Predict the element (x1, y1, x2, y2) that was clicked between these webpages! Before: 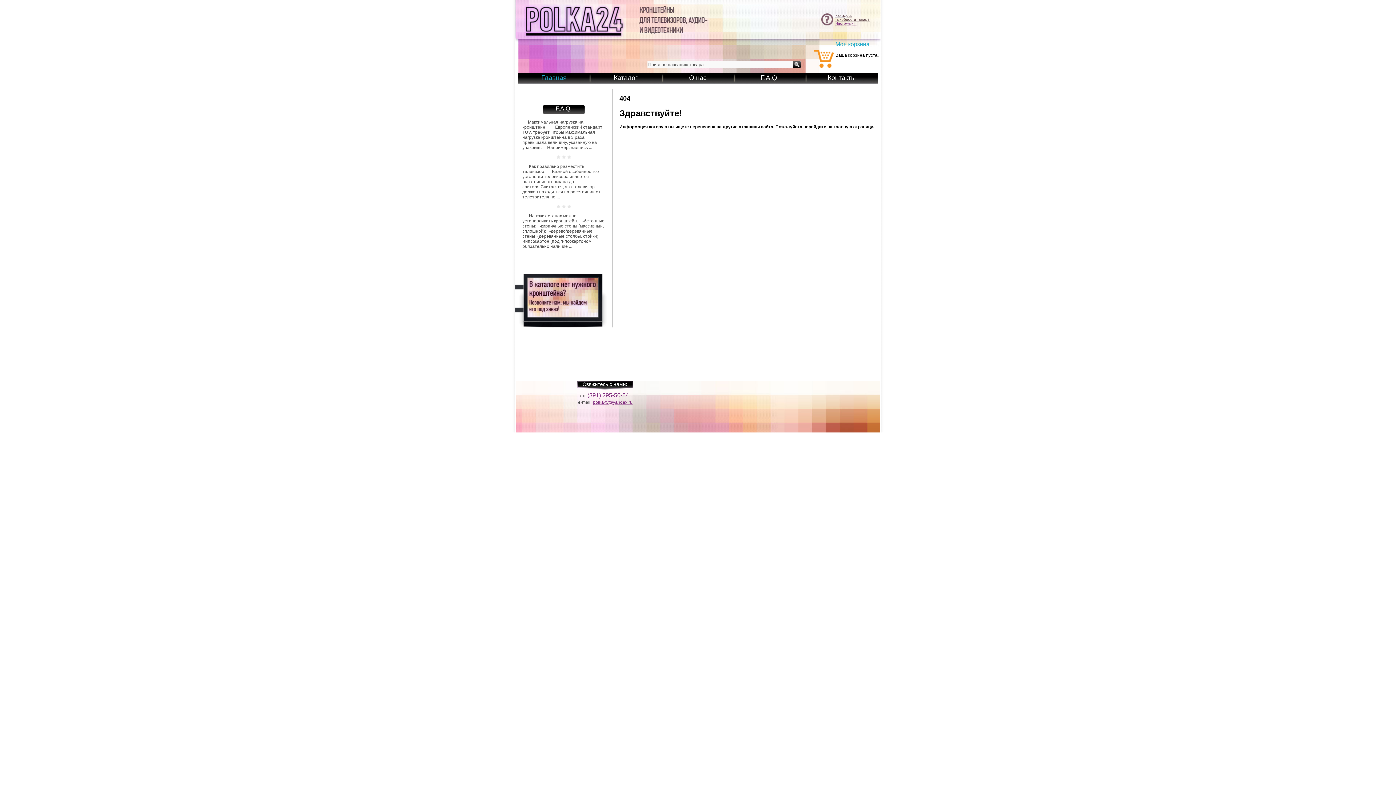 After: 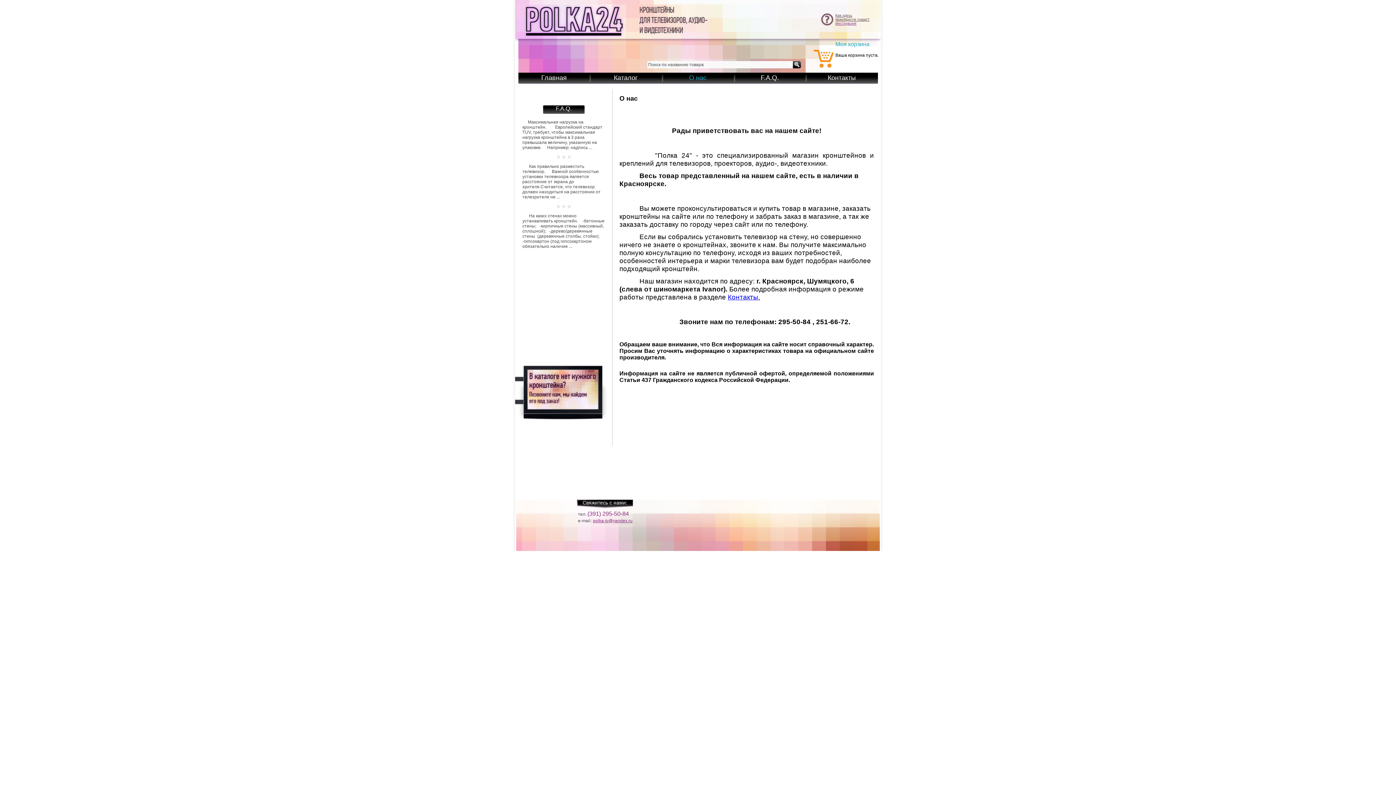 Action: bbox: (689, 74, 706, 81) label: О нас